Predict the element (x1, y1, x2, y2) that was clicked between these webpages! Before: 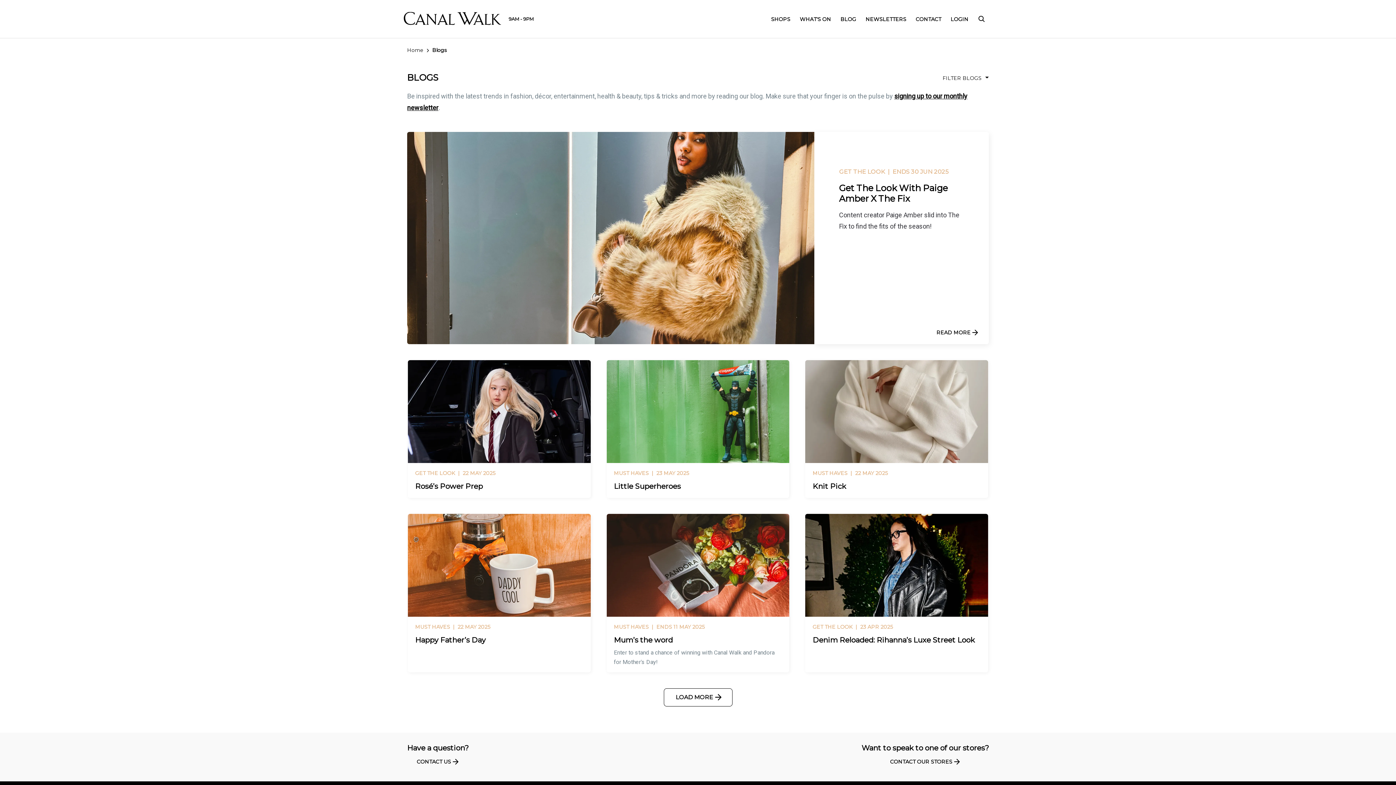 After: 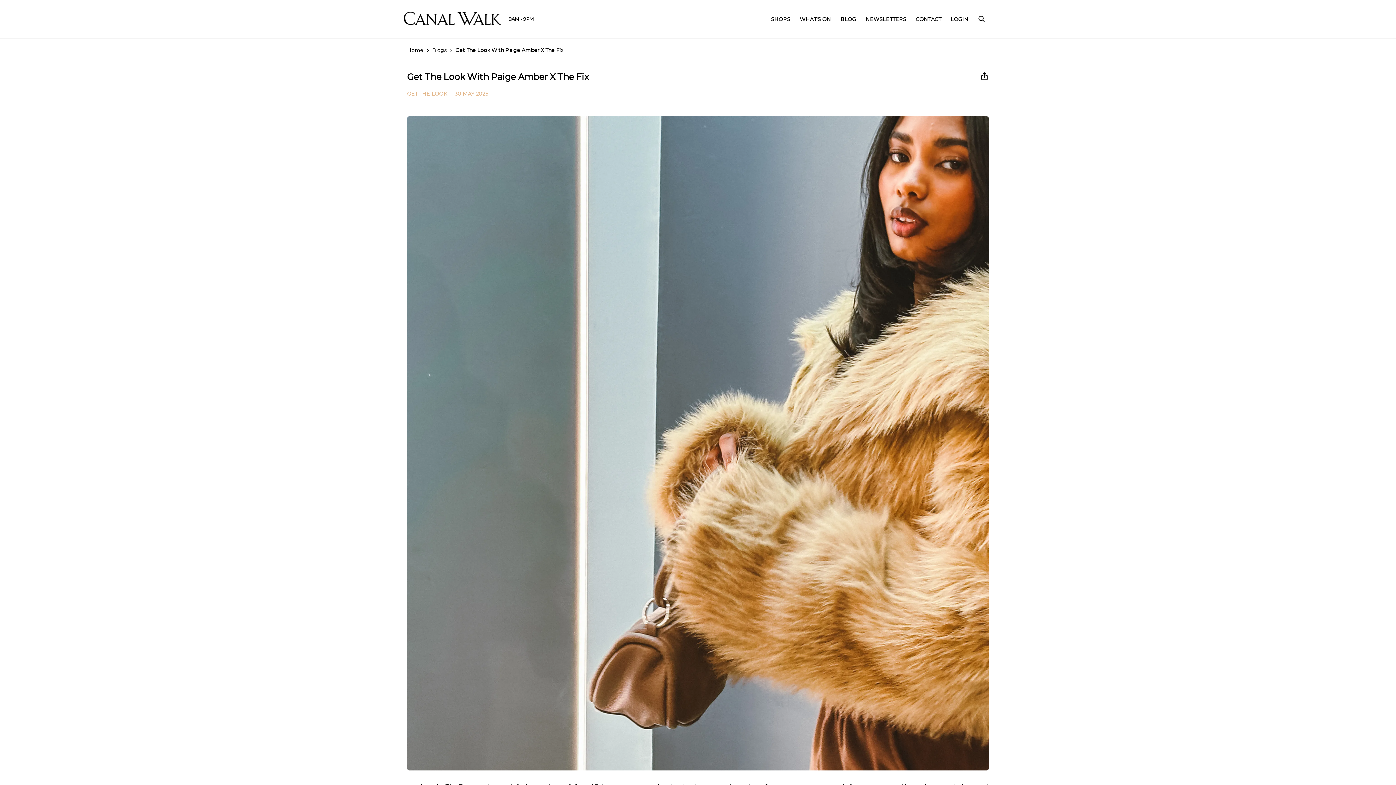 Action: label: READ MORE bbox: (930, 324, 985, 340)